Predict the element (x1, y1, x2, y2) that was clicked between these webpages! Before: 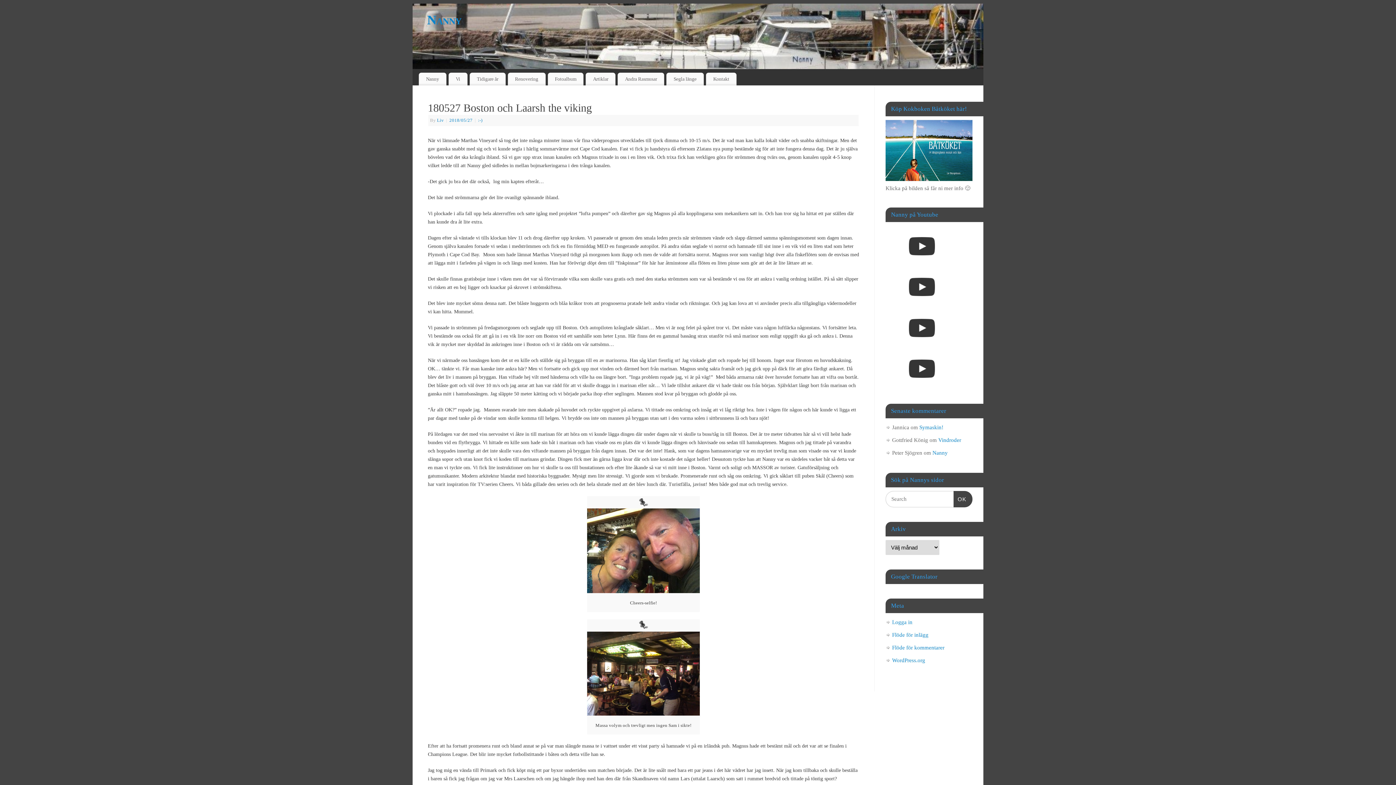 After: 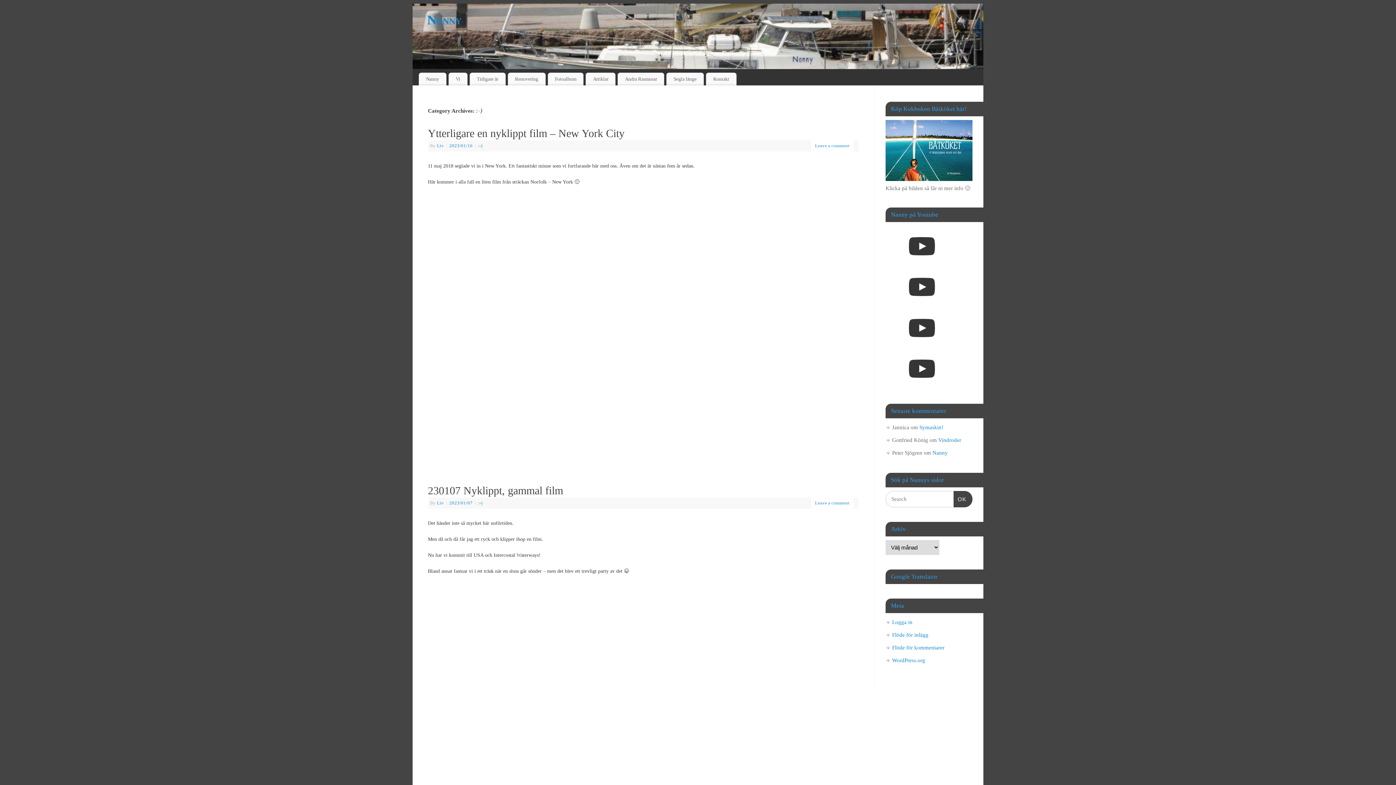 Action: label: :-) bbox: (478, 117, 482, 123)